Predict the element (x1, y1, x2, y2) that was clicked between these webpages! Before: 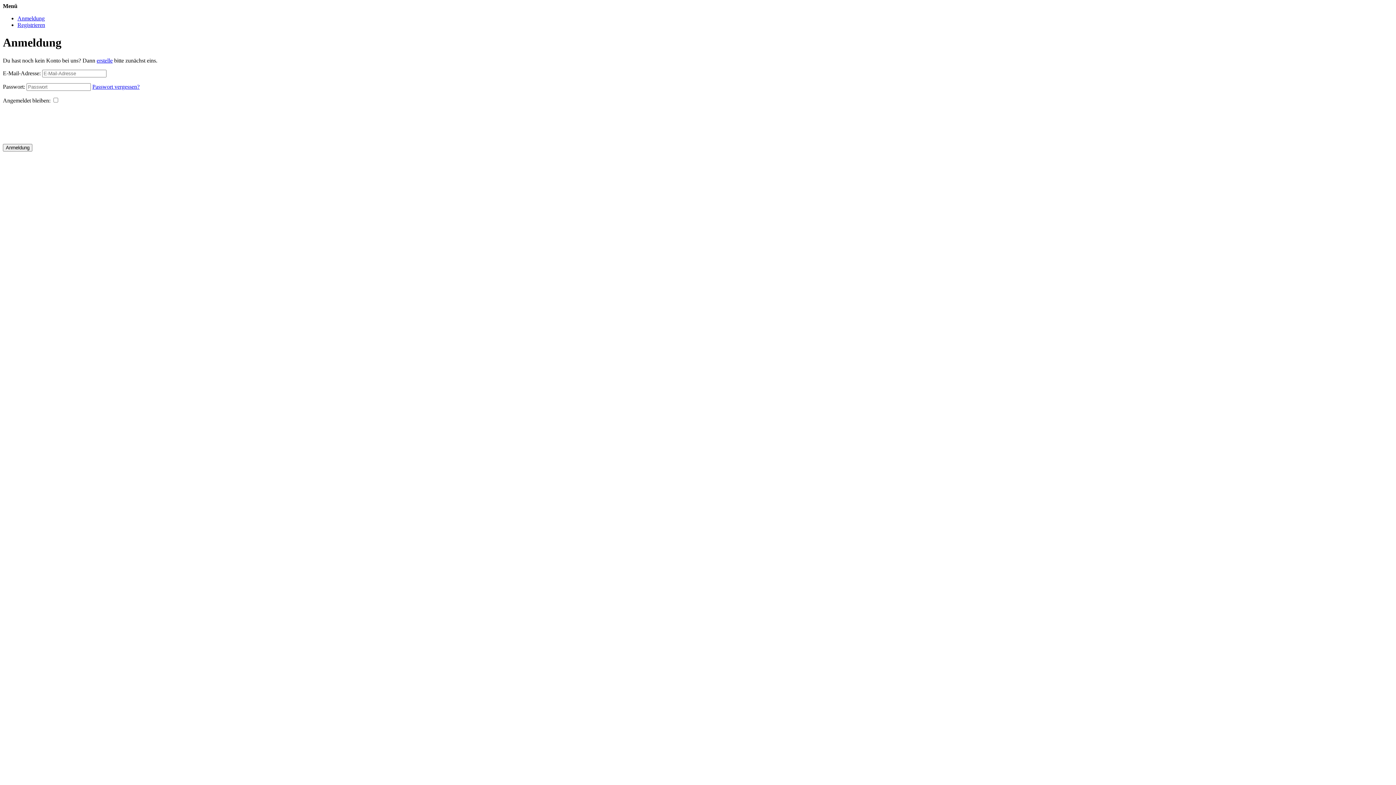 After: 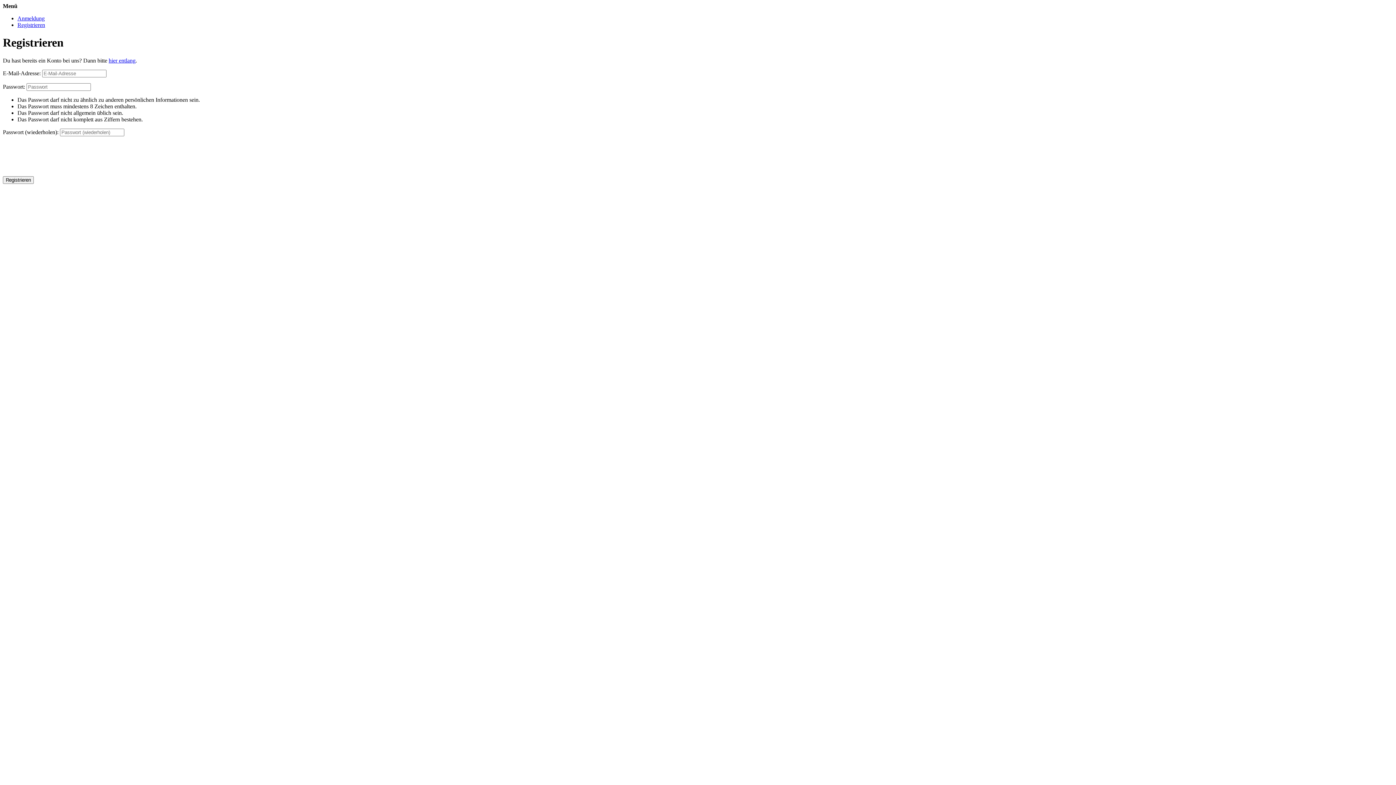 Action: label: erstelle bbox: (96, 57, 112, 63)